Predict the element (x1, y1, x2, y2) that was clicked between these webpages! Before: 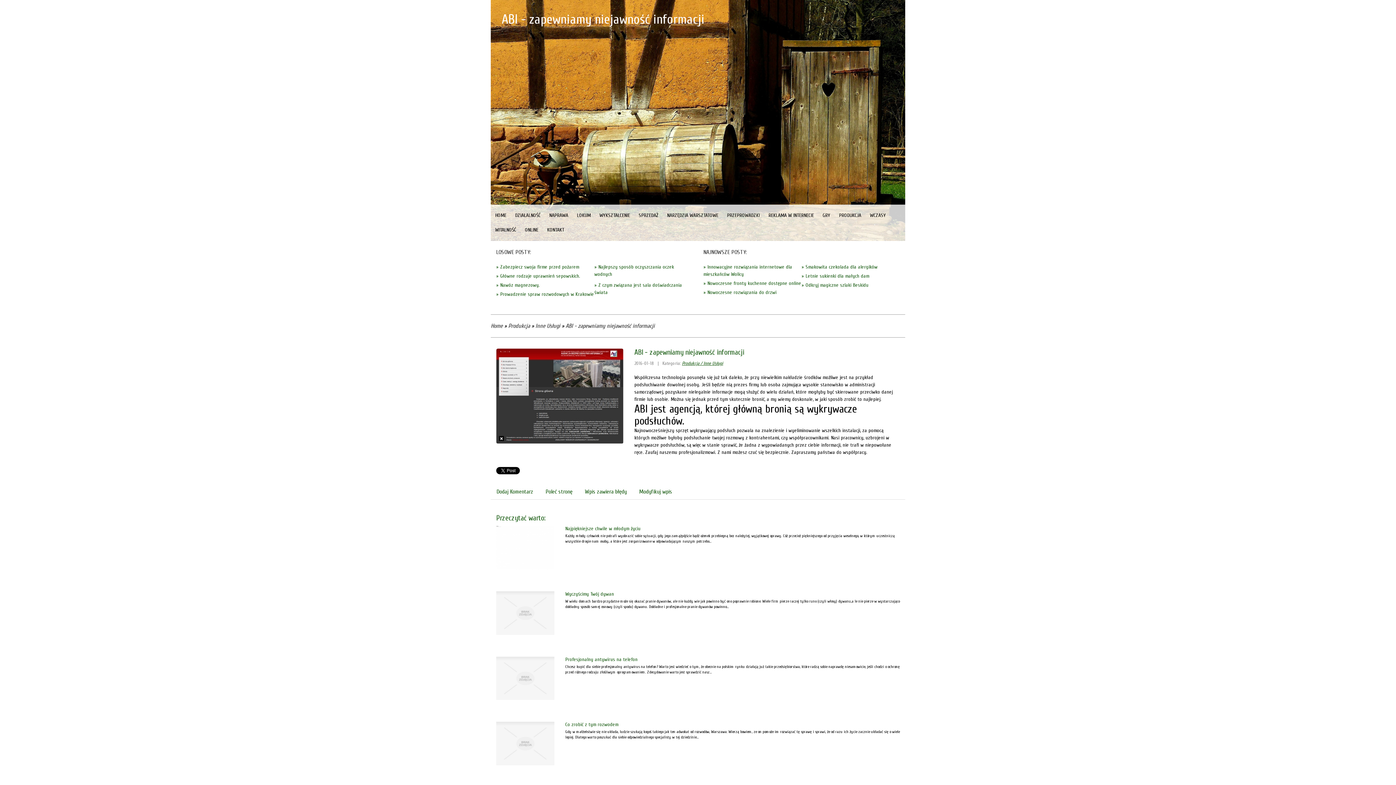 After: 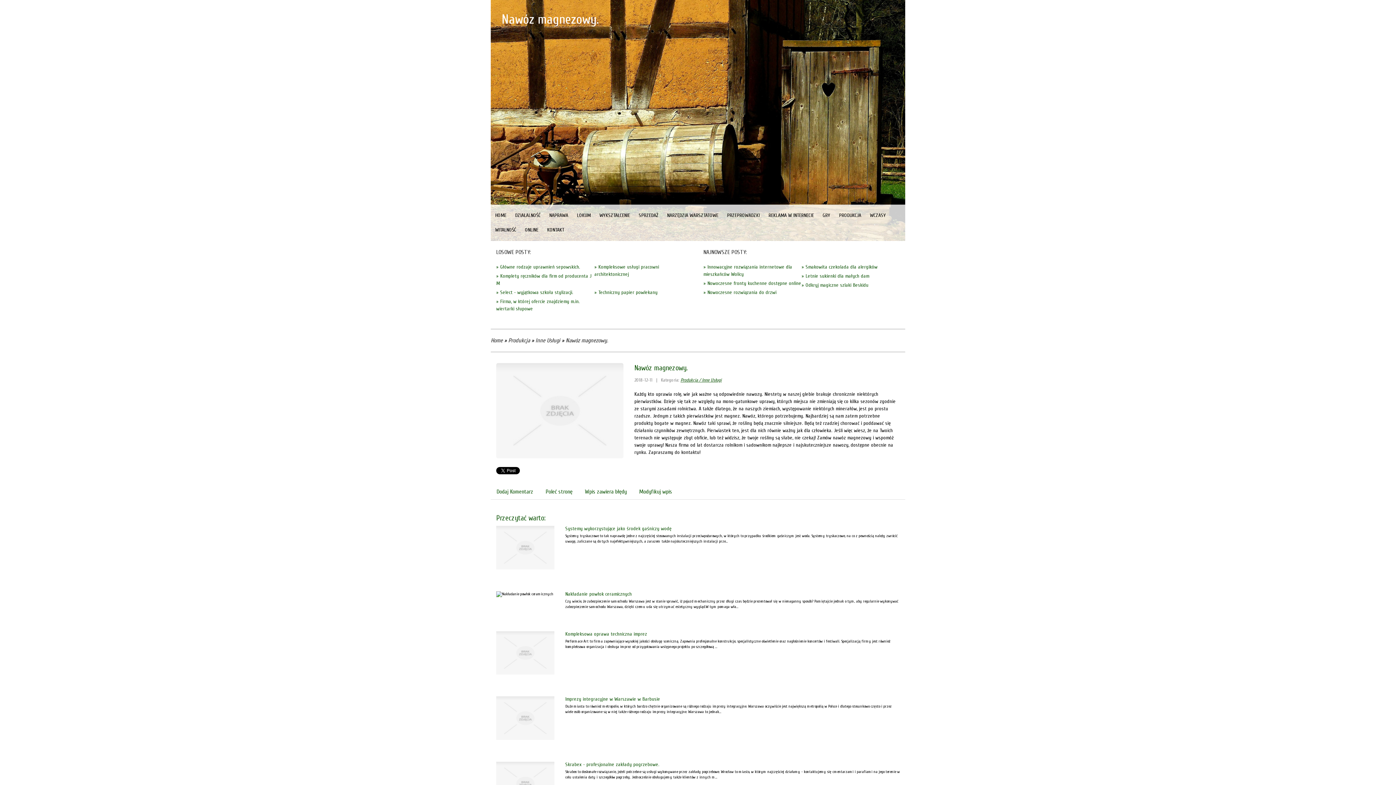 Action: label: Nawóz magnezowy. bbox: (496, 282, 540, 288)